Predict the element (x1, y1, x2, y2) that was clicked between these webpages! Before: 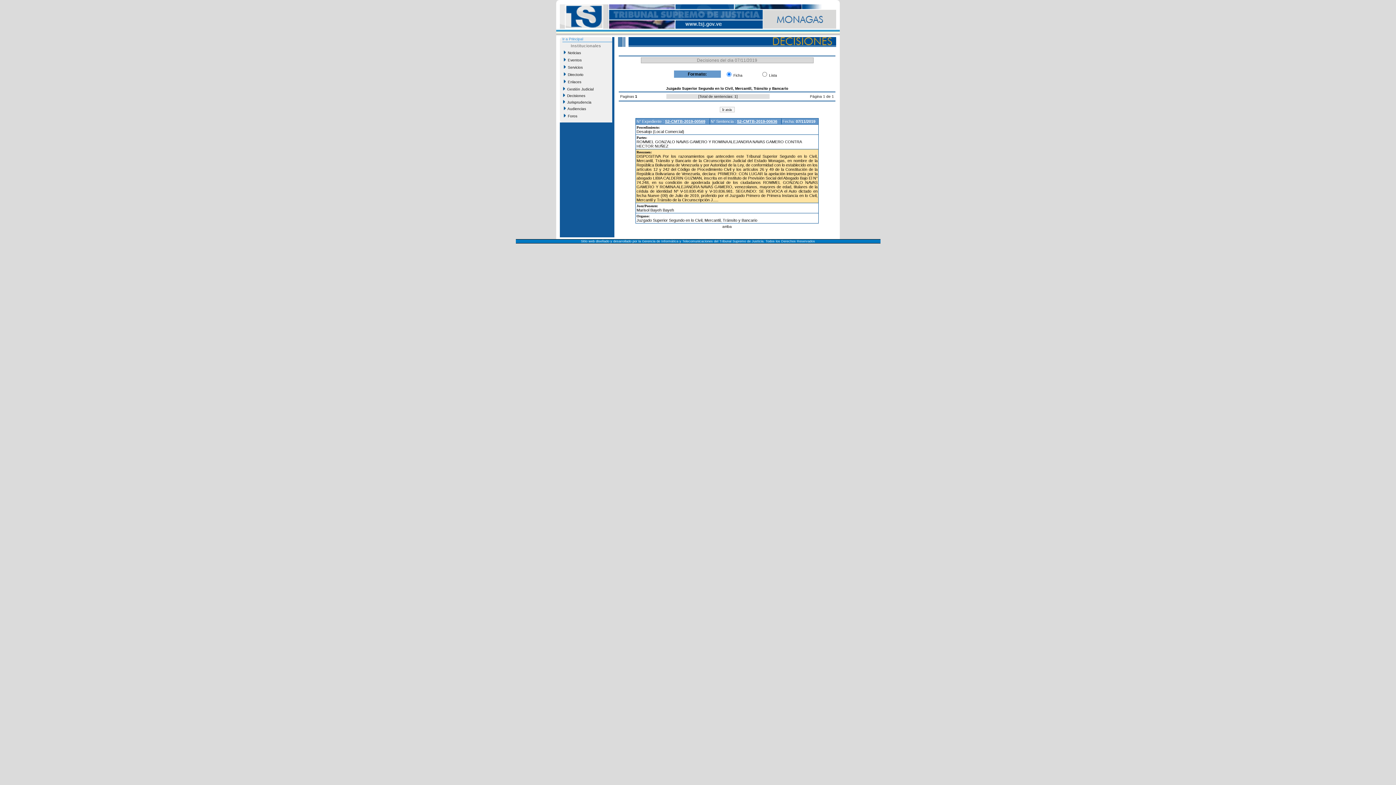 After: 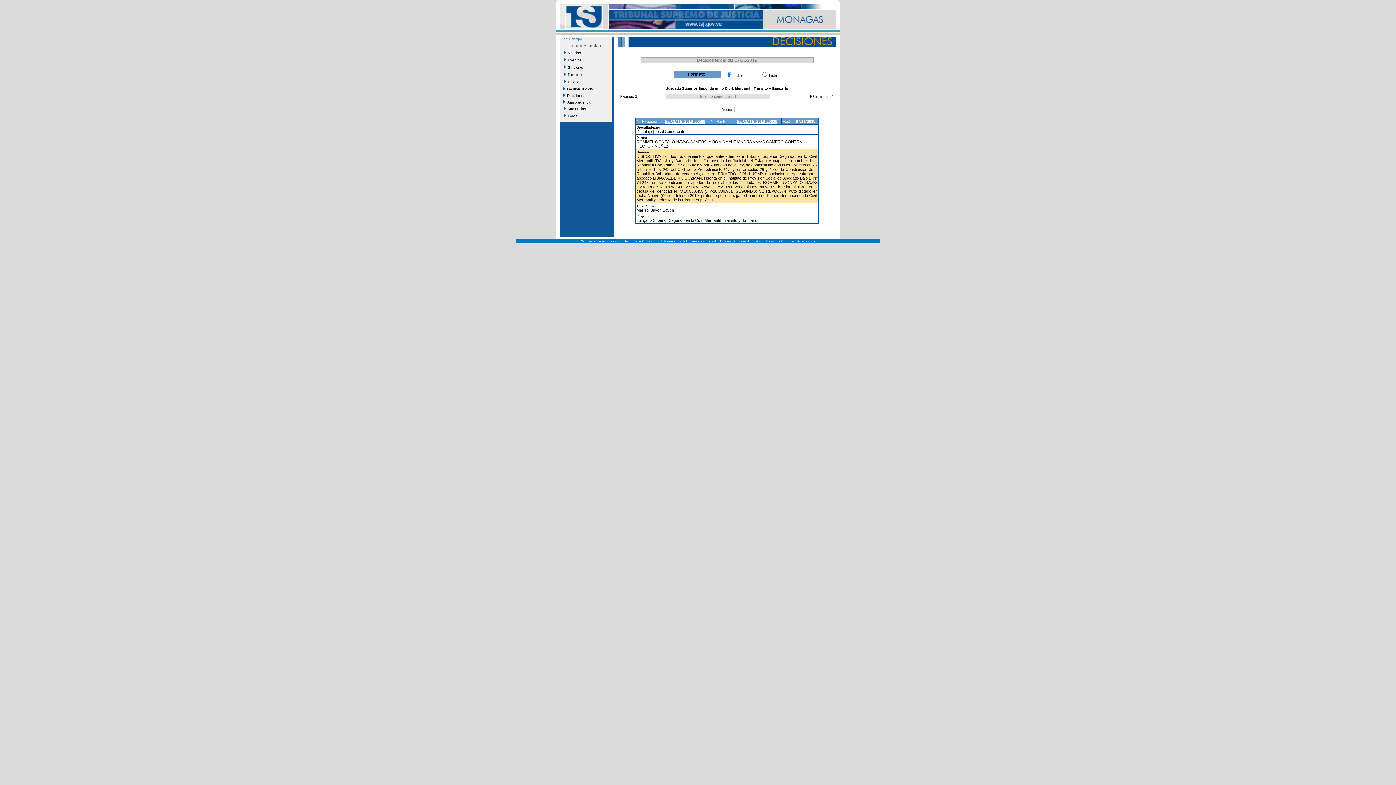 Action: bbox: (699, 94, 736, 98) label: Total de sentencias: 1